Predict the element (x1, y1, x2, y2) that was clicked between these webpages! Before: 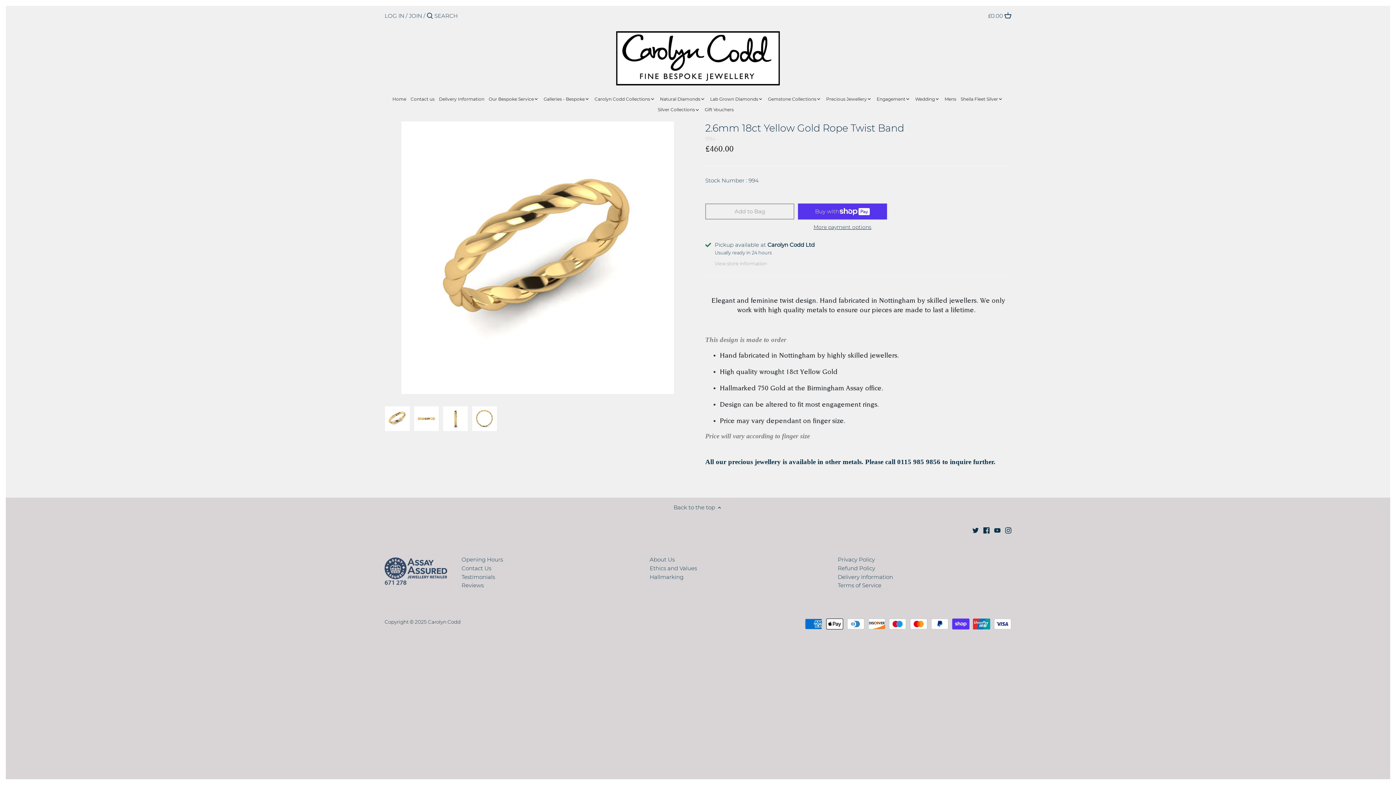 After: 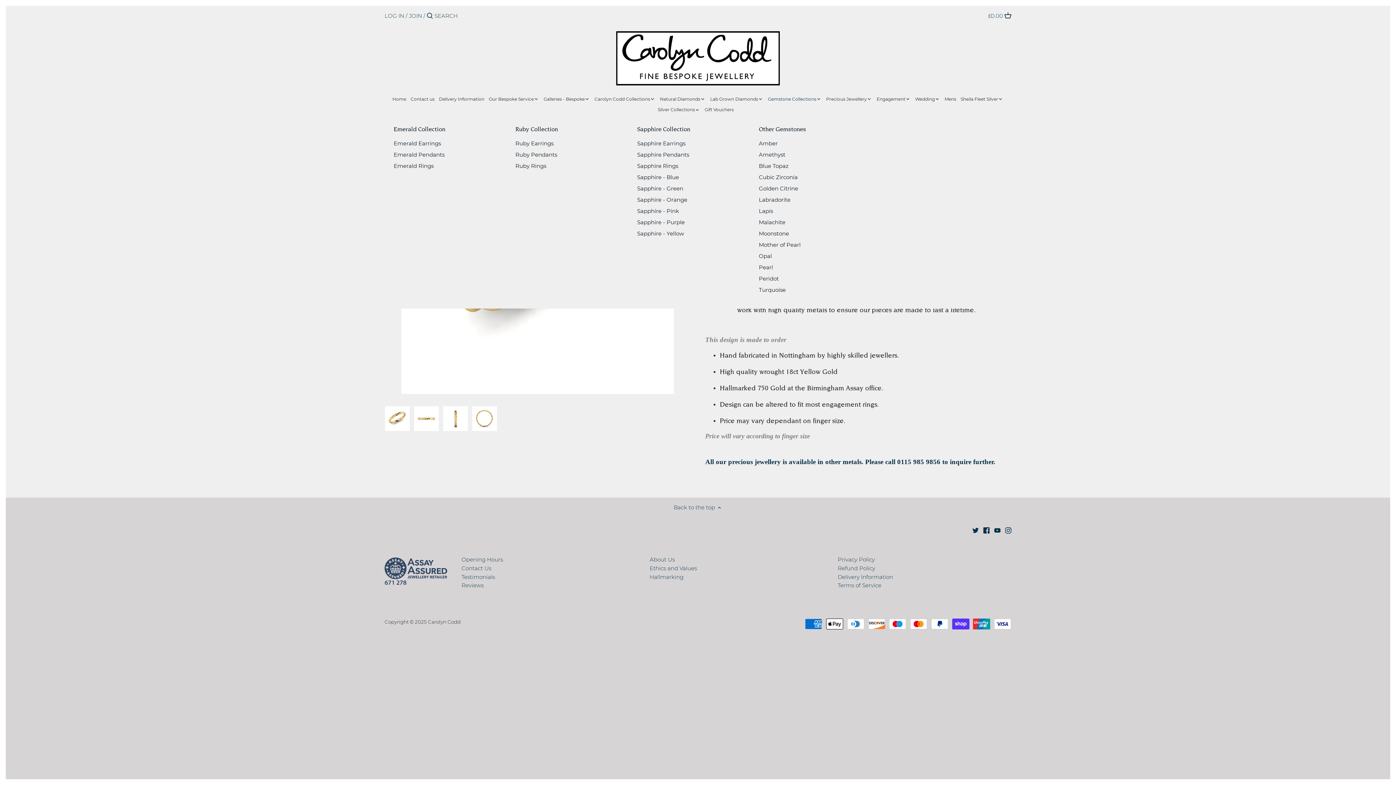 Action: bbox: (768, 94, 820, 105) label: Gemstone Collections